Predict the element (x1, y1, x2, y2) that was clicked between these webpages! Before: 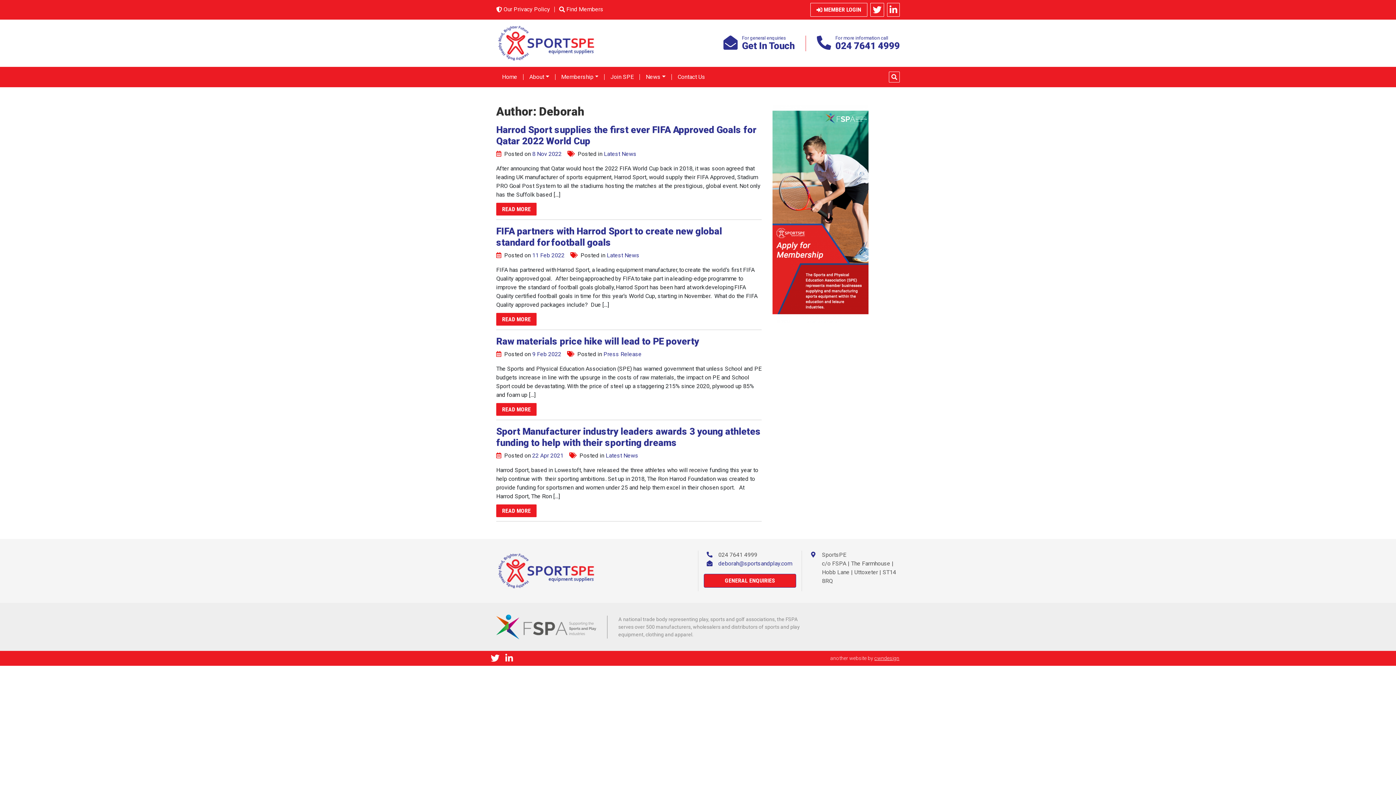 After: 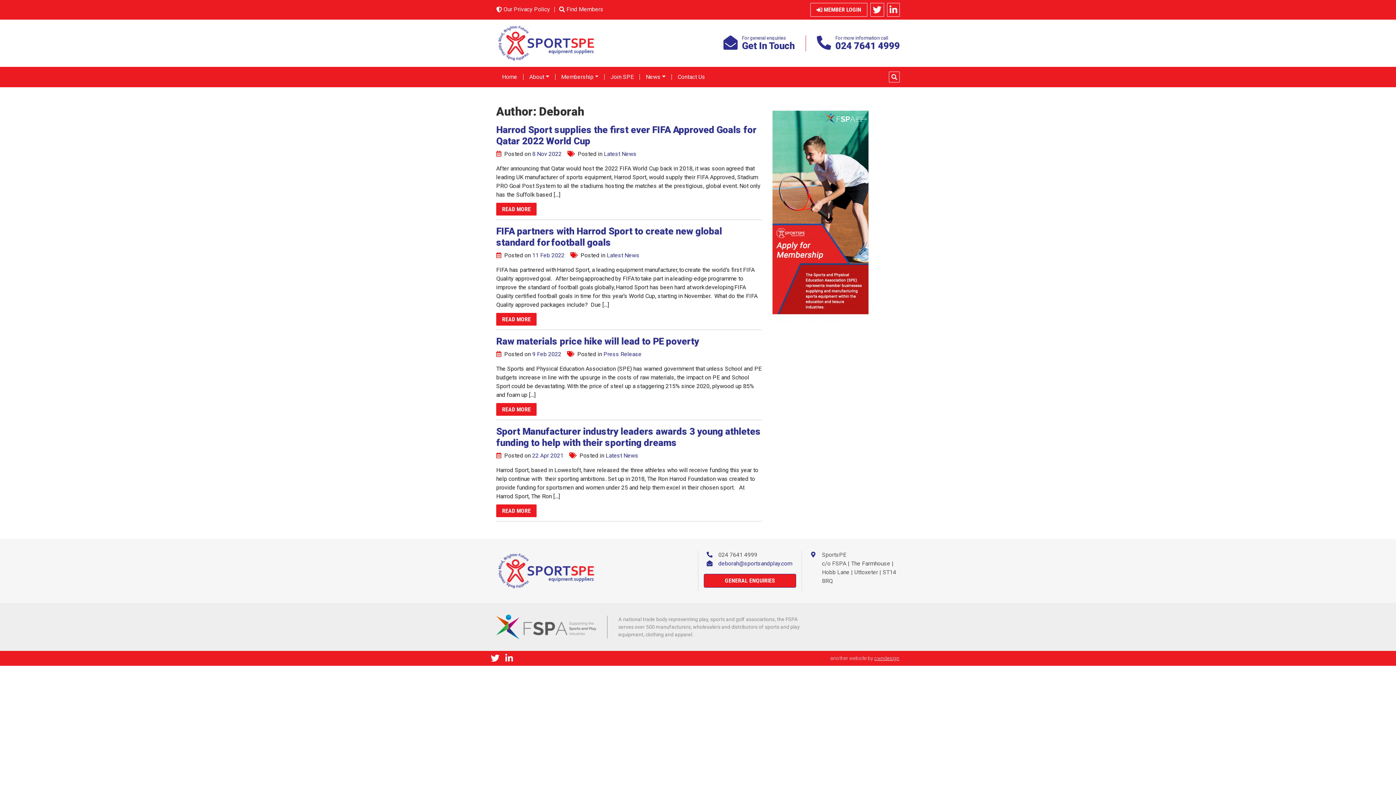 Action: bbox: (835, 35, 900, 51) label: For more information call
024 7641 4999